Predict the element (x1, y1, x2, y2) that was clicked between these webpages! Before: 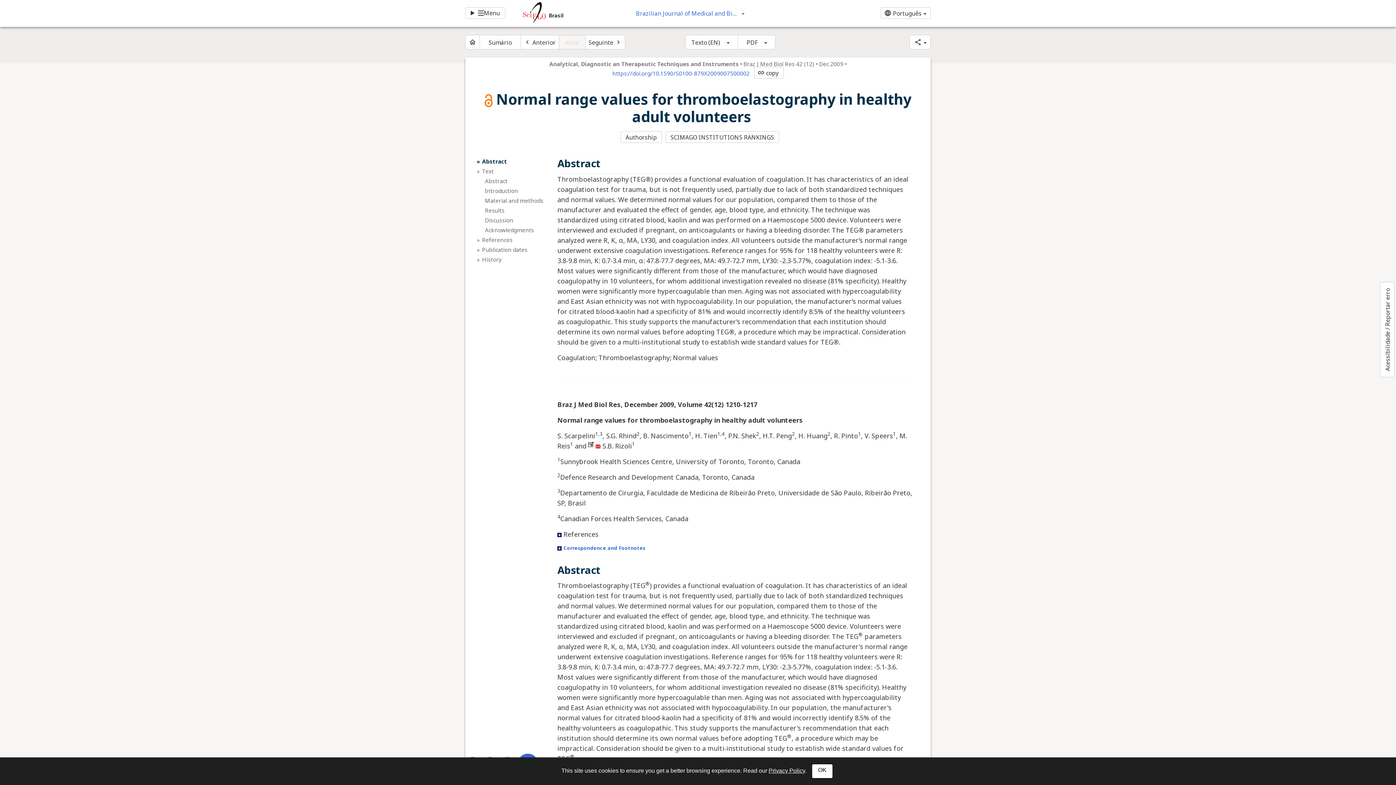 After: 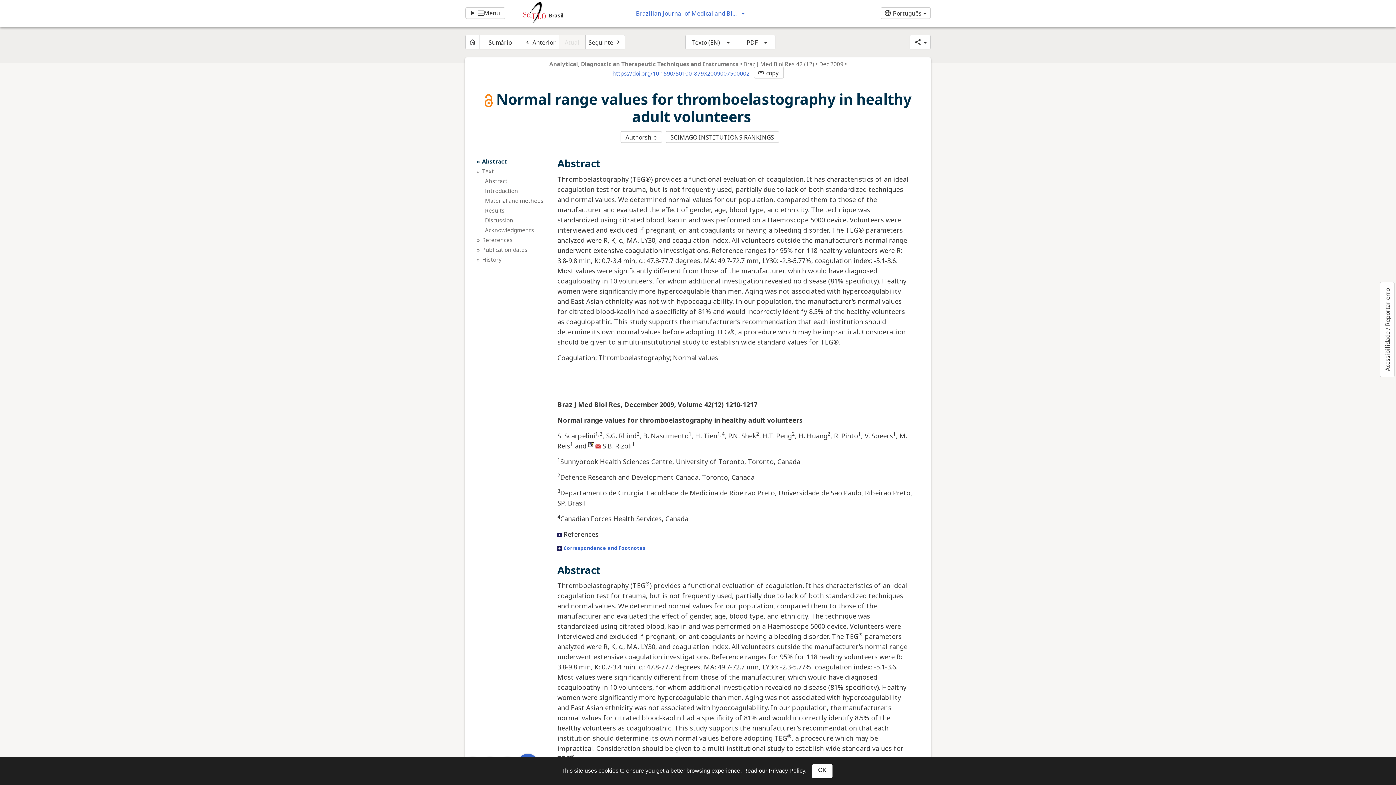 Action: label: Privacy Policy bbox: (768, 768, 805, 774)